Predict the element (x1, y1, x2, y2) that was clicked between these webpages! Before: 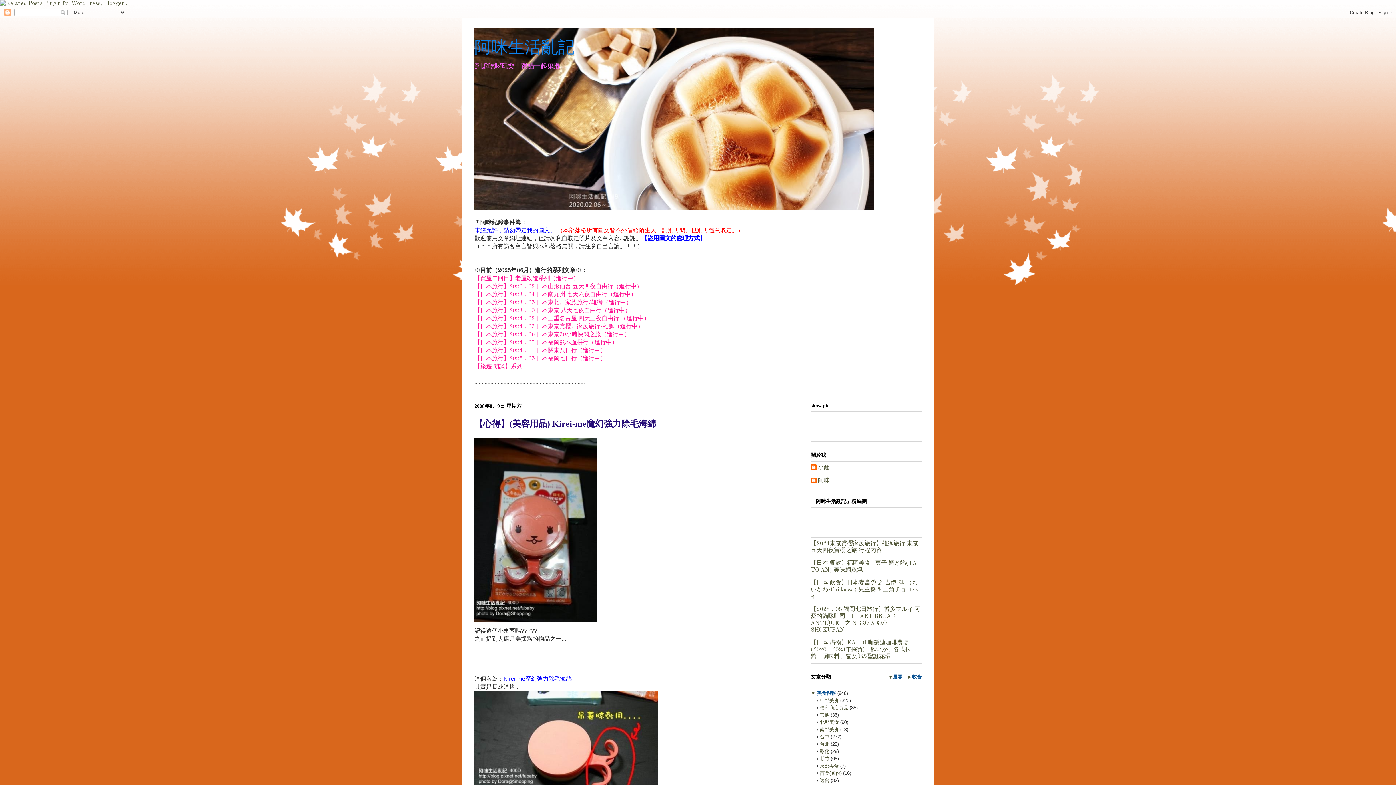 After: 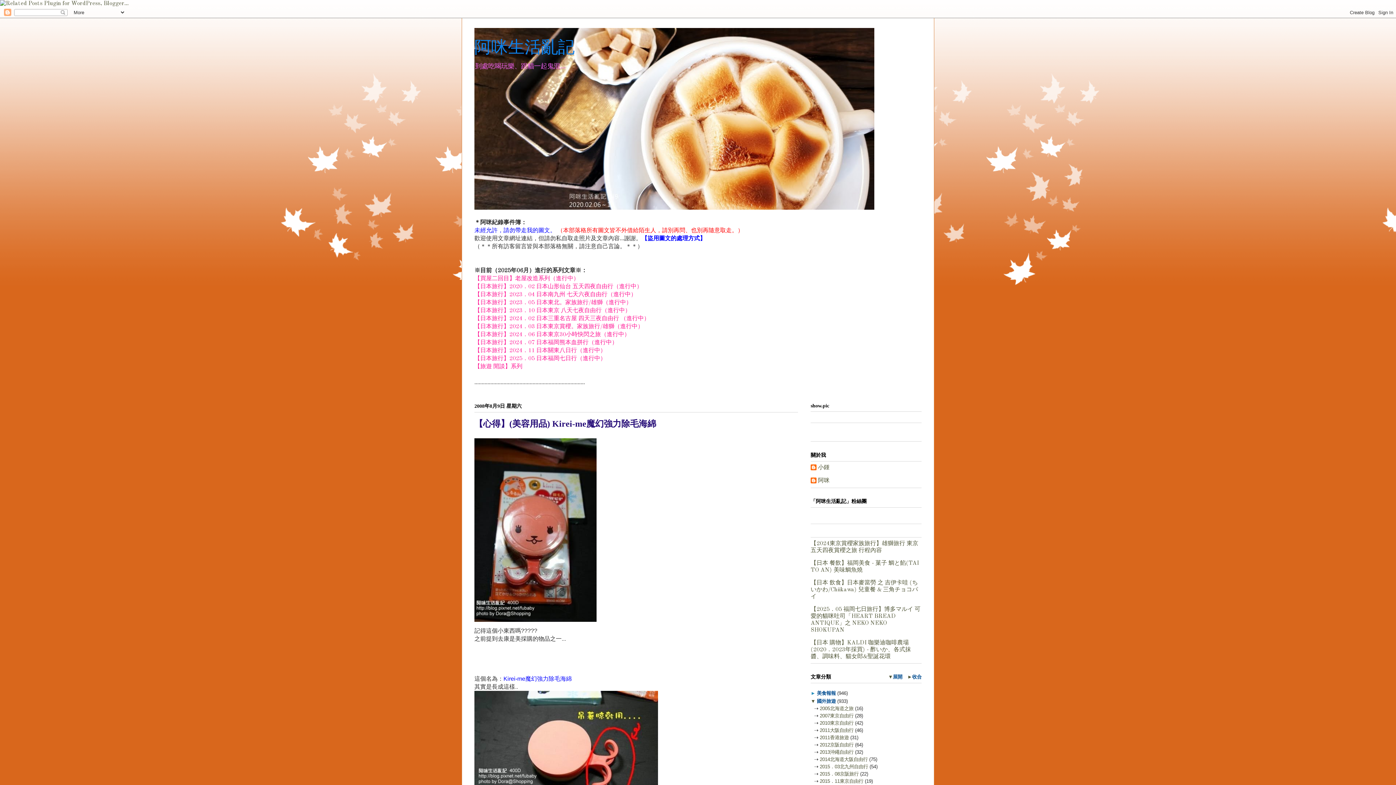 Action: bbox: (810, 690, 815, 696) label: ▼